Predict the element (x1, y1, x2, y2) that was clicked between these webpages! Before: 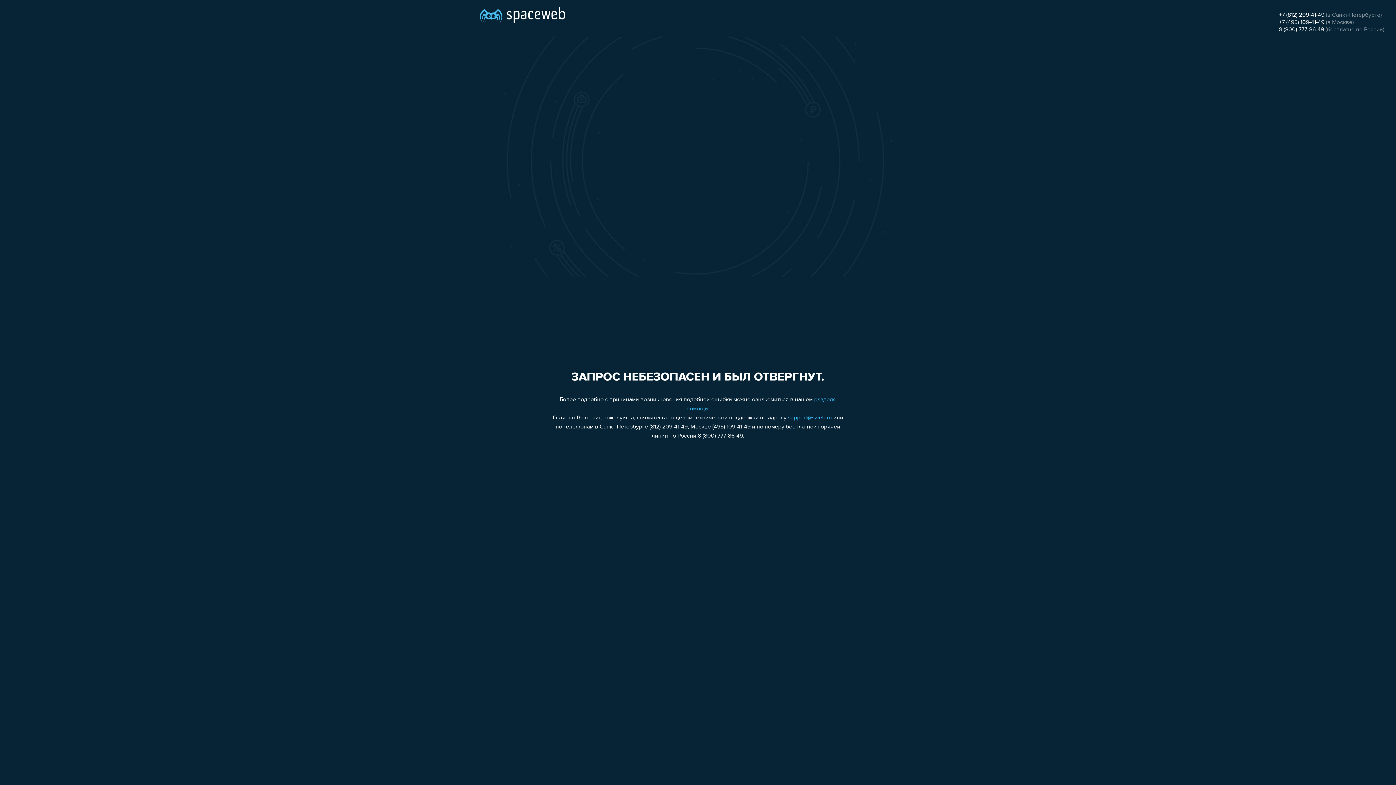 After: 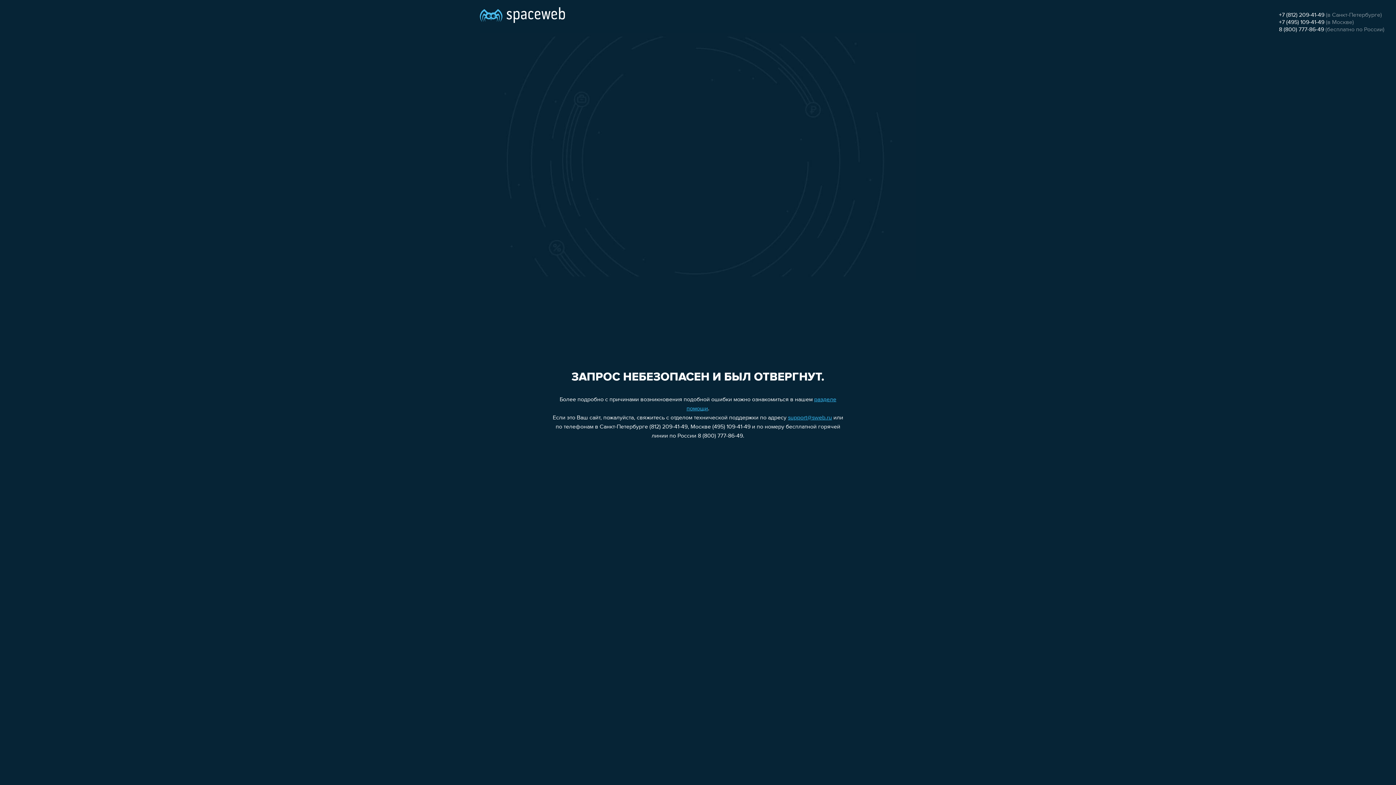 Action: label: +7 (812) 209-41-49 bbox: (1279, 12, 1324, 18)